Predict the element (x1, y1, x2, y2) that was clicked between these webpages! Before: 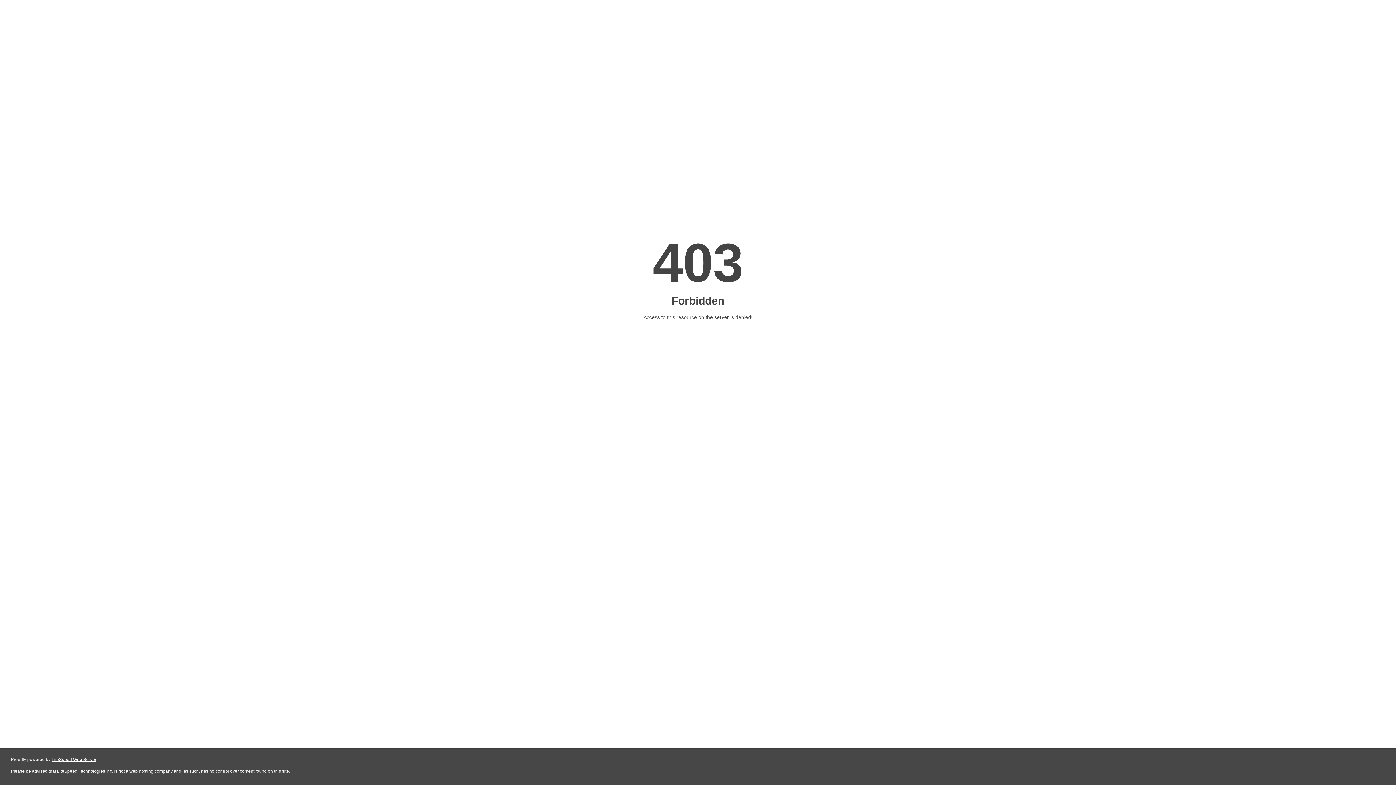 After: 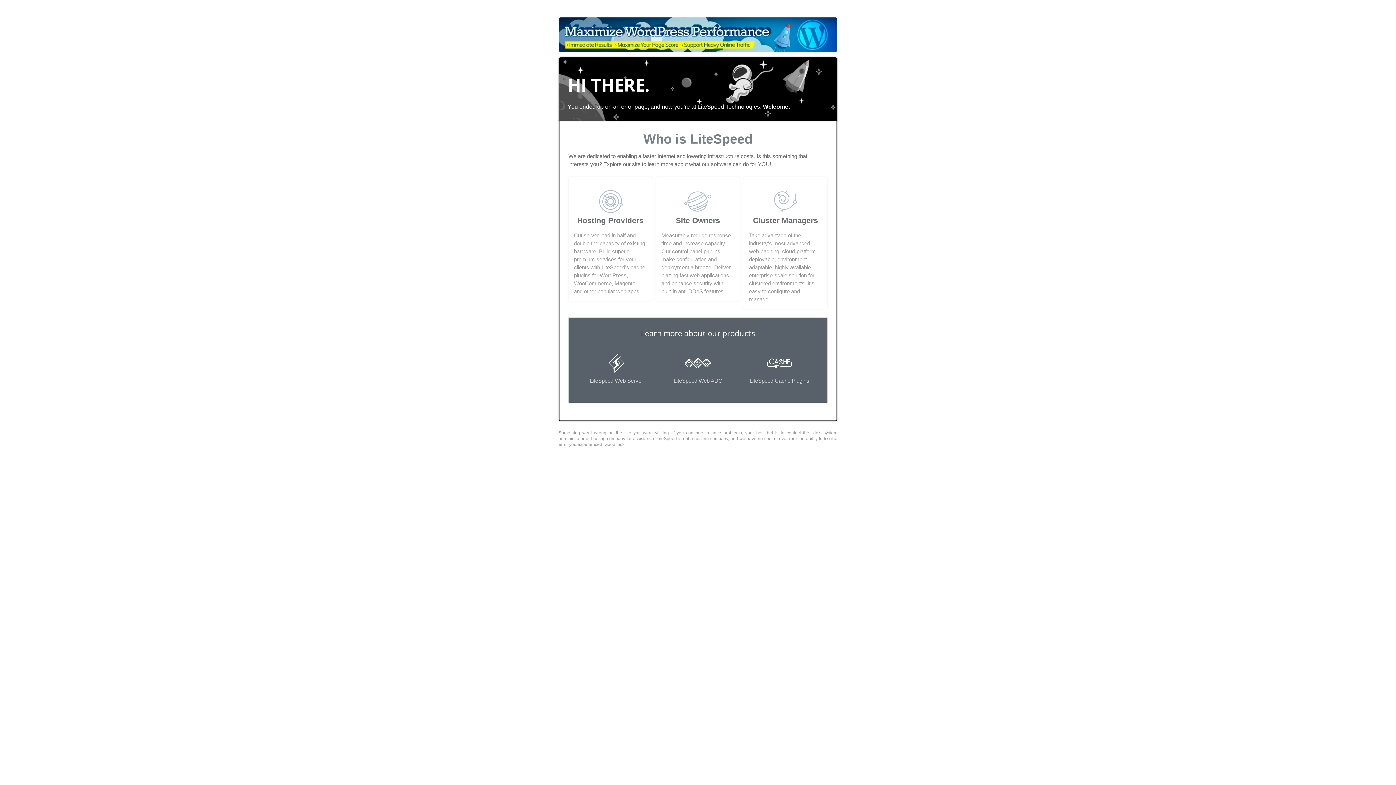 Action: bbox: (51, 757, 96, 762) label: LiteSpeed Web Server